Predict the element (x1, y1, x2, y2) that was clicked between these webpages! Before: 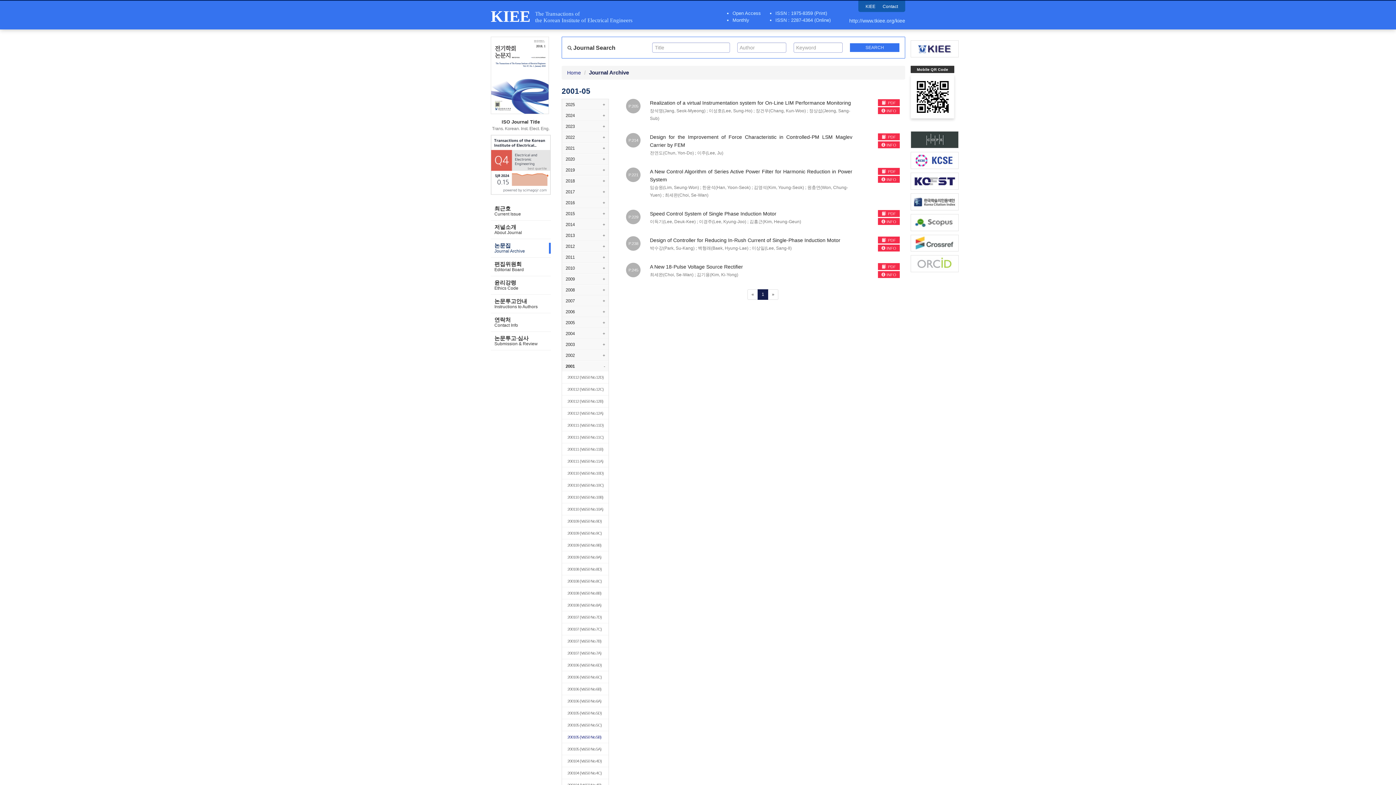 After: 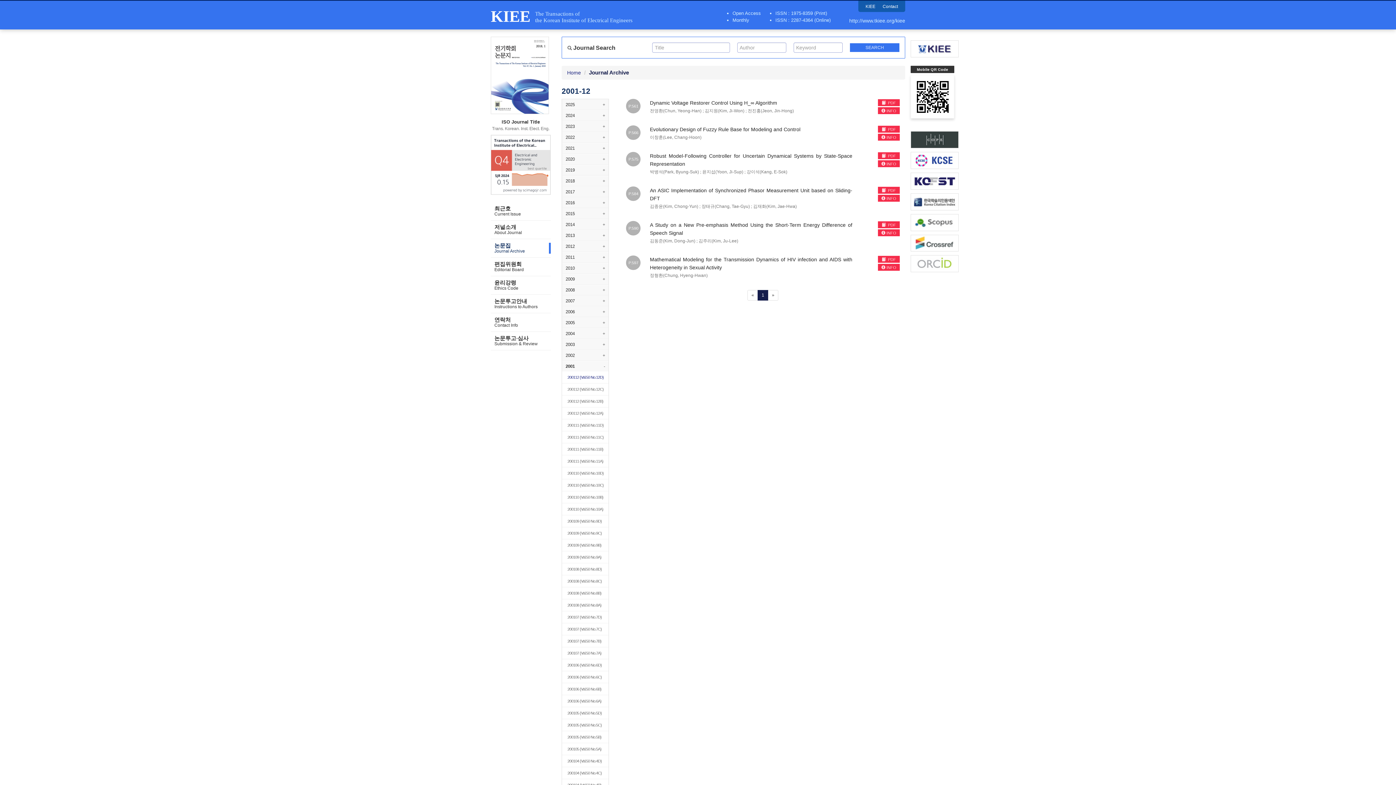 Action: bbox: (564, 372, 608, 382) label: 200112 (Vol.50 No.12D)